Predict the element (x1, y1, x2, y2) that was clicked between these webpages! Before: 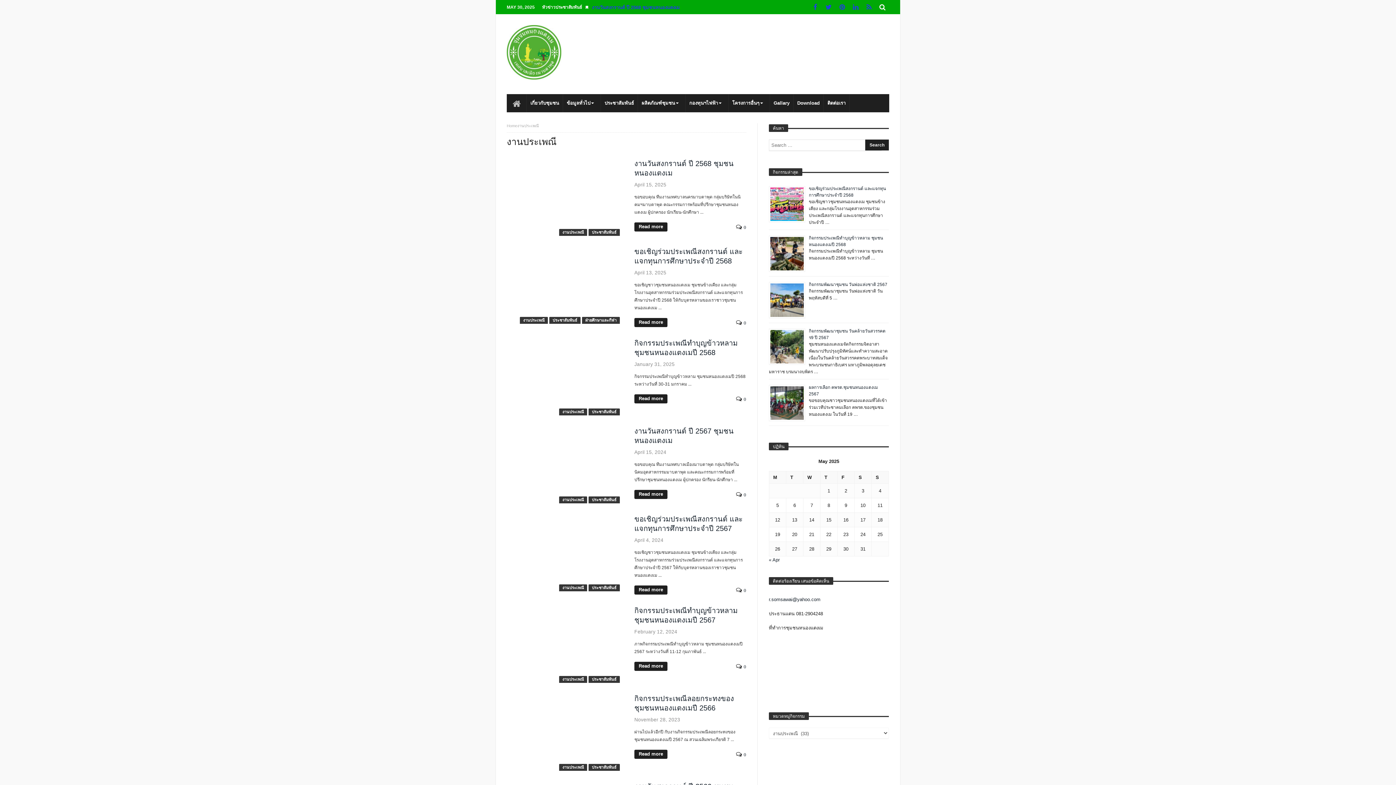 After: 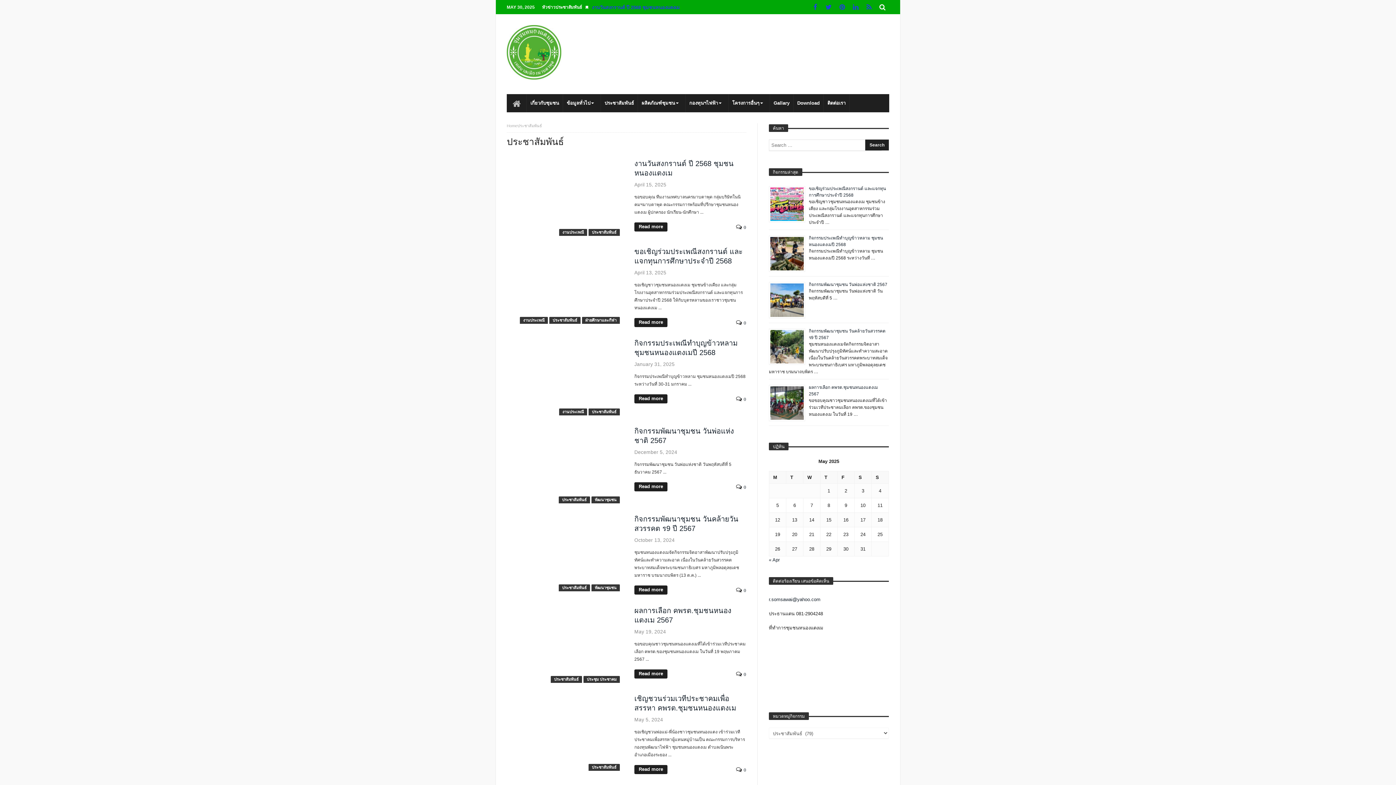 Action: label: ประชาสัมพันธ์ bbox: (588, 408, 620, 415)